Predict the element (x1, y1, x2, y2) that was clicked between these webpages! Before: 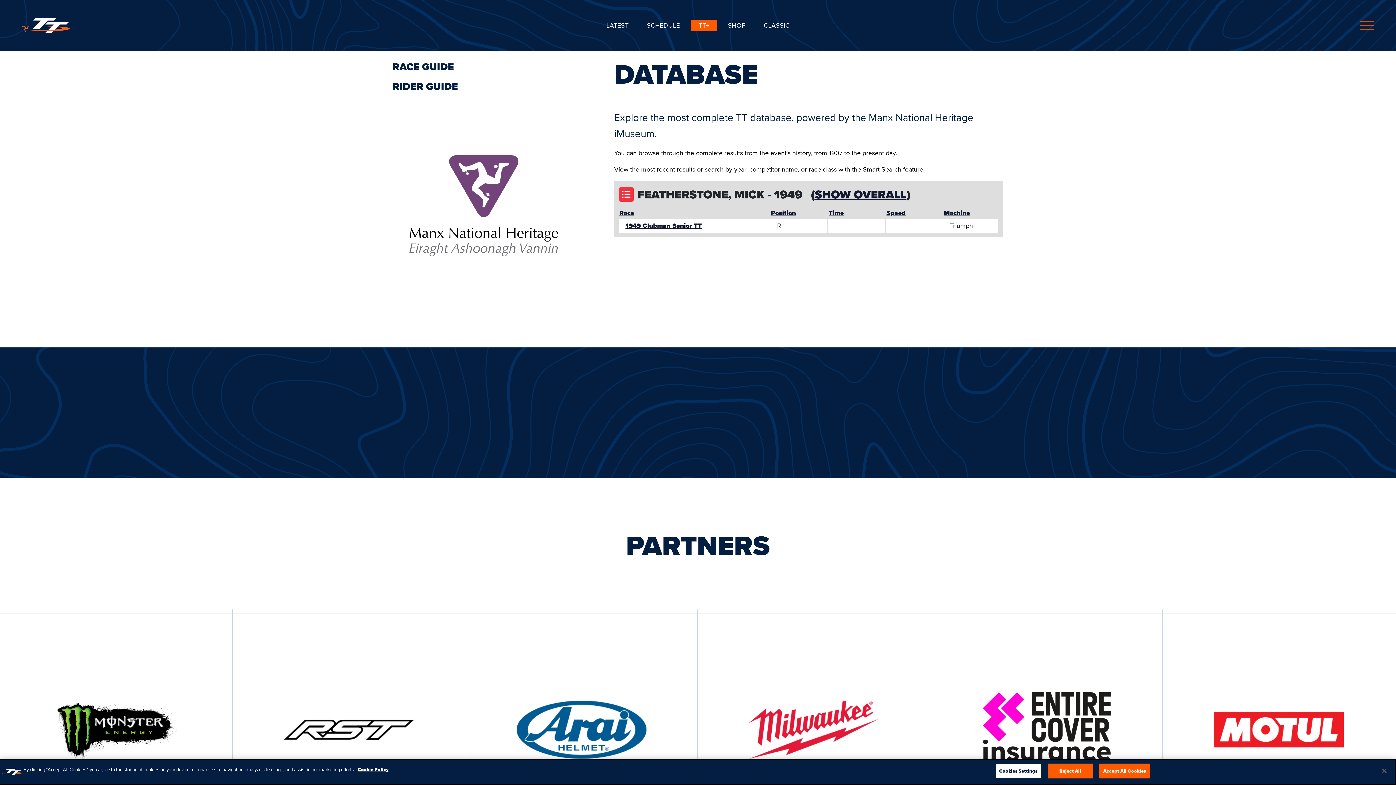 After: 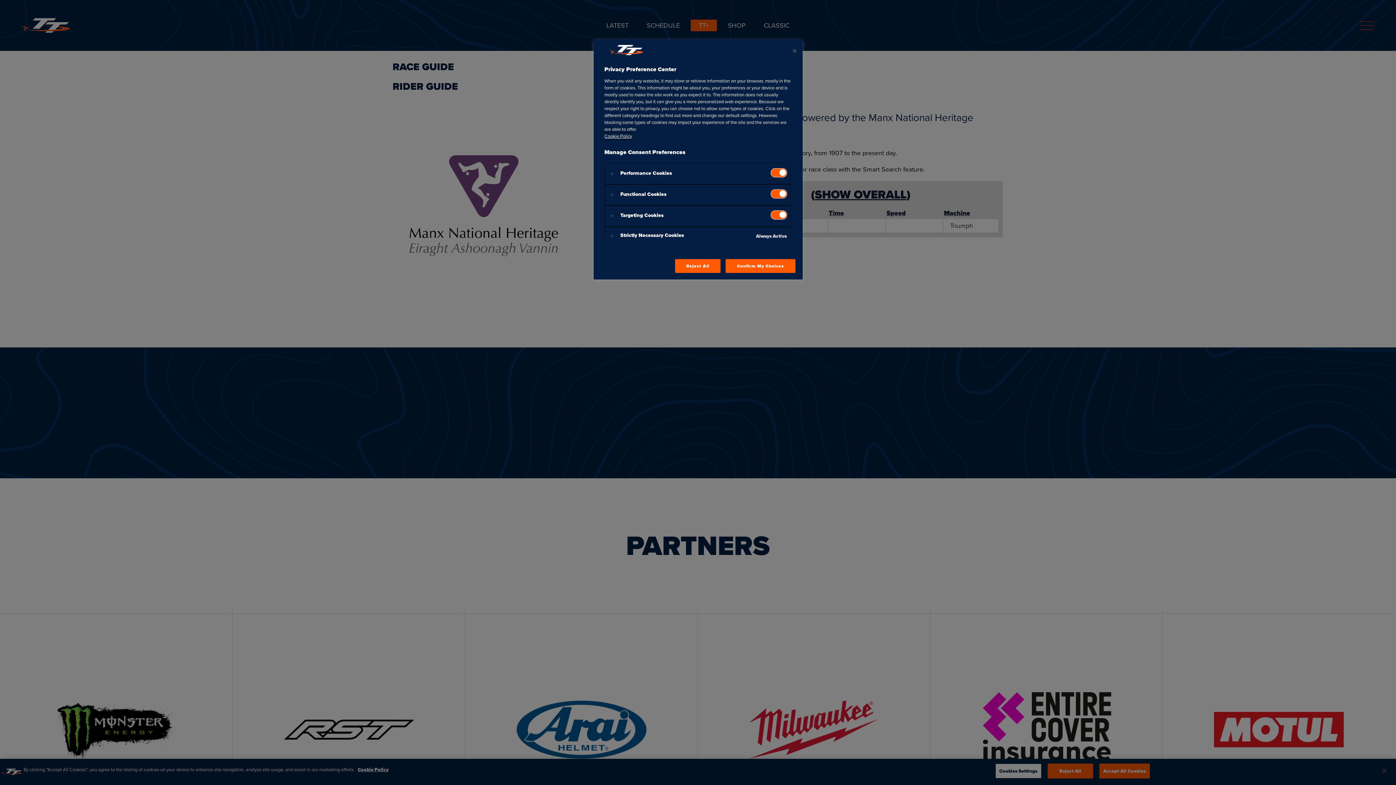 Action: bbox: (995, 764, 1041, 778) label: Cookies Settings